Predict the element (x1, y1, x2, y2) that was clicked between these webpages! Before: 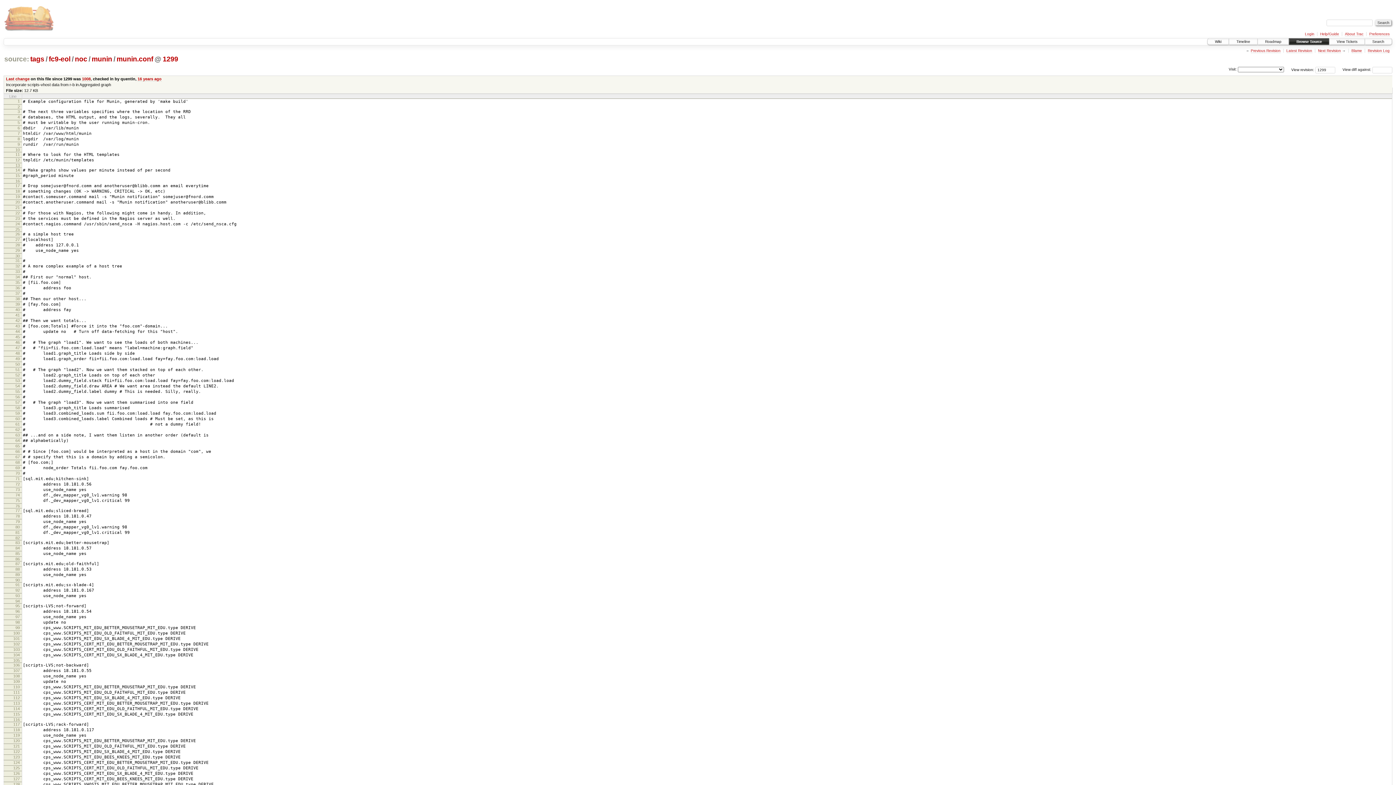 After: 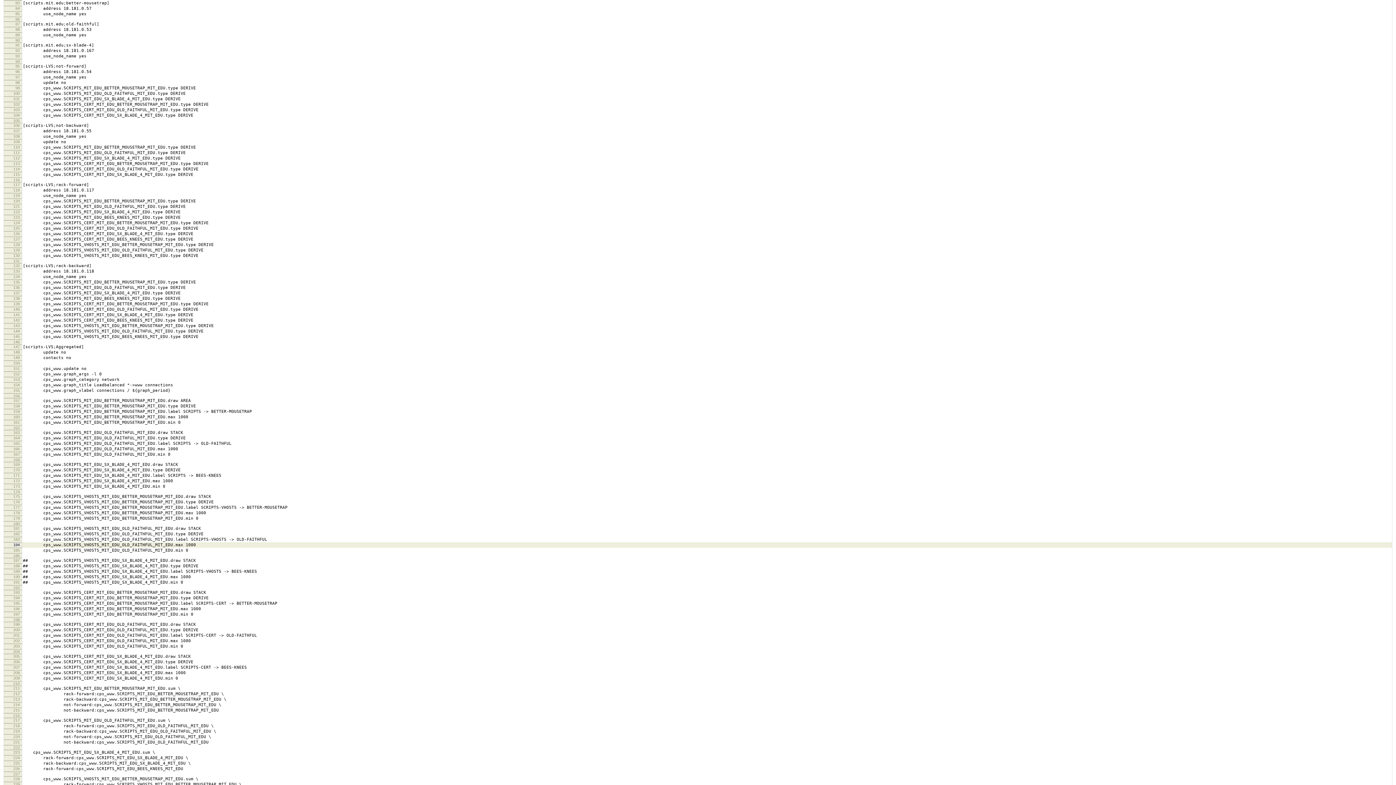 Action: bbox: (15, 540, 19, 544) label: 83